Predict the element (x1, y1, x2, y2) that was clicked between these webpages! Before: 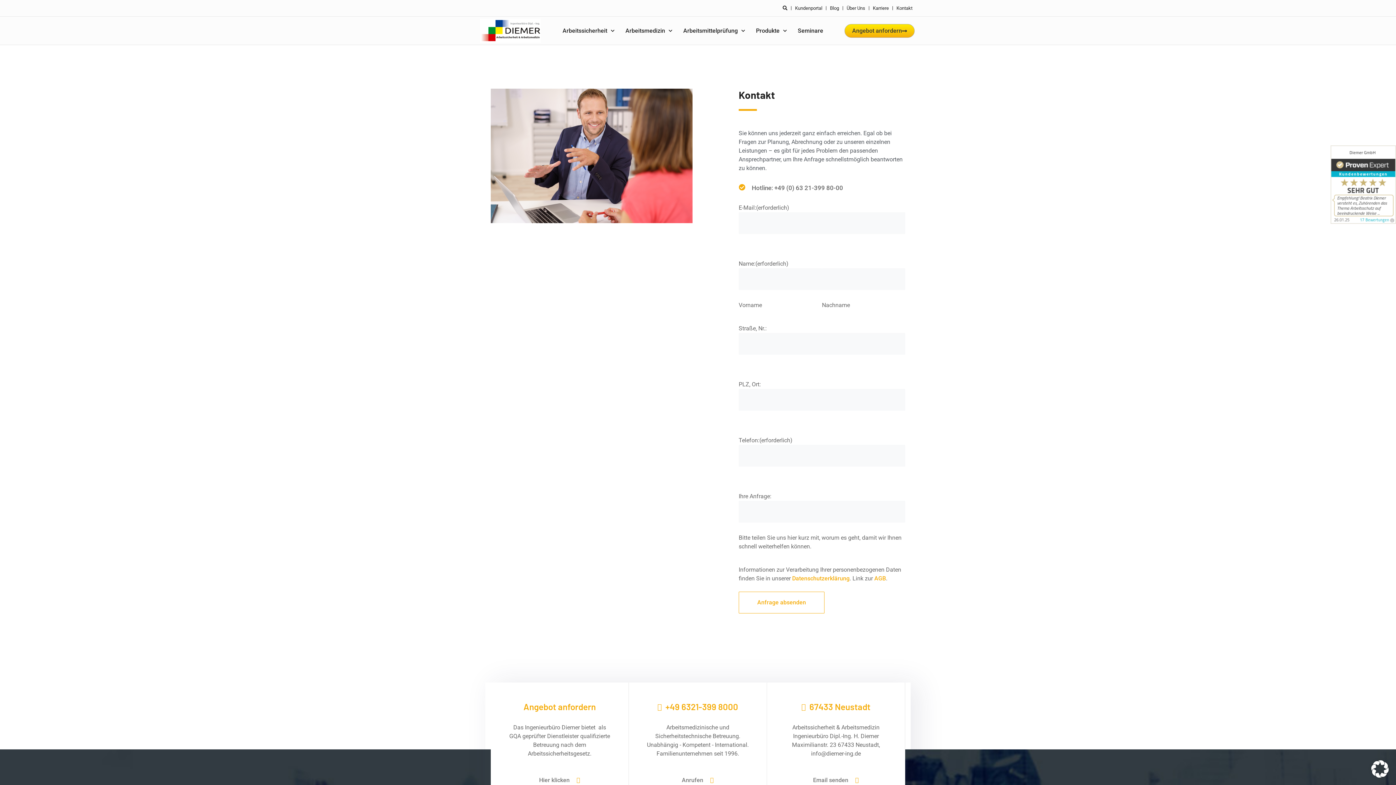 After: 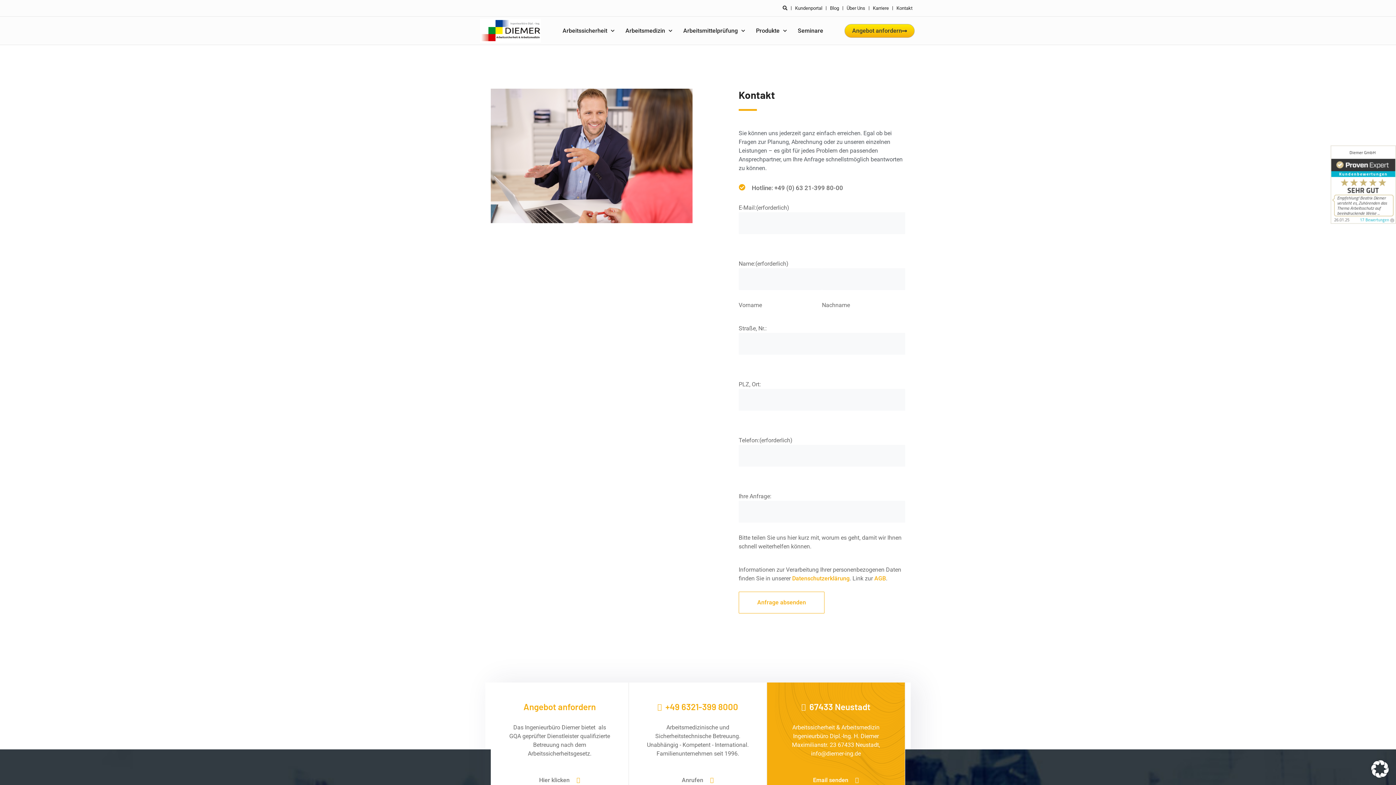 Action: label: Email senden  bbox: (813, 776, 859, 785)